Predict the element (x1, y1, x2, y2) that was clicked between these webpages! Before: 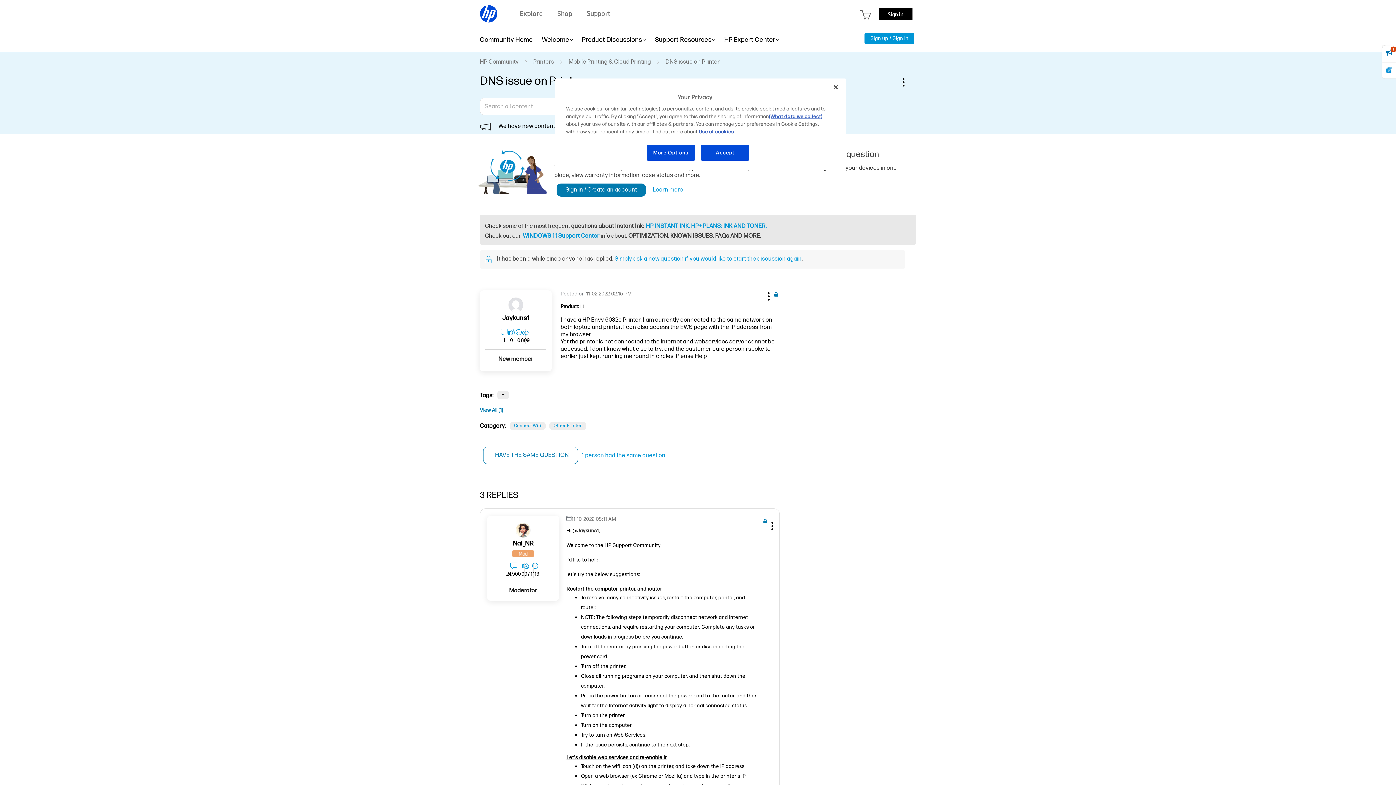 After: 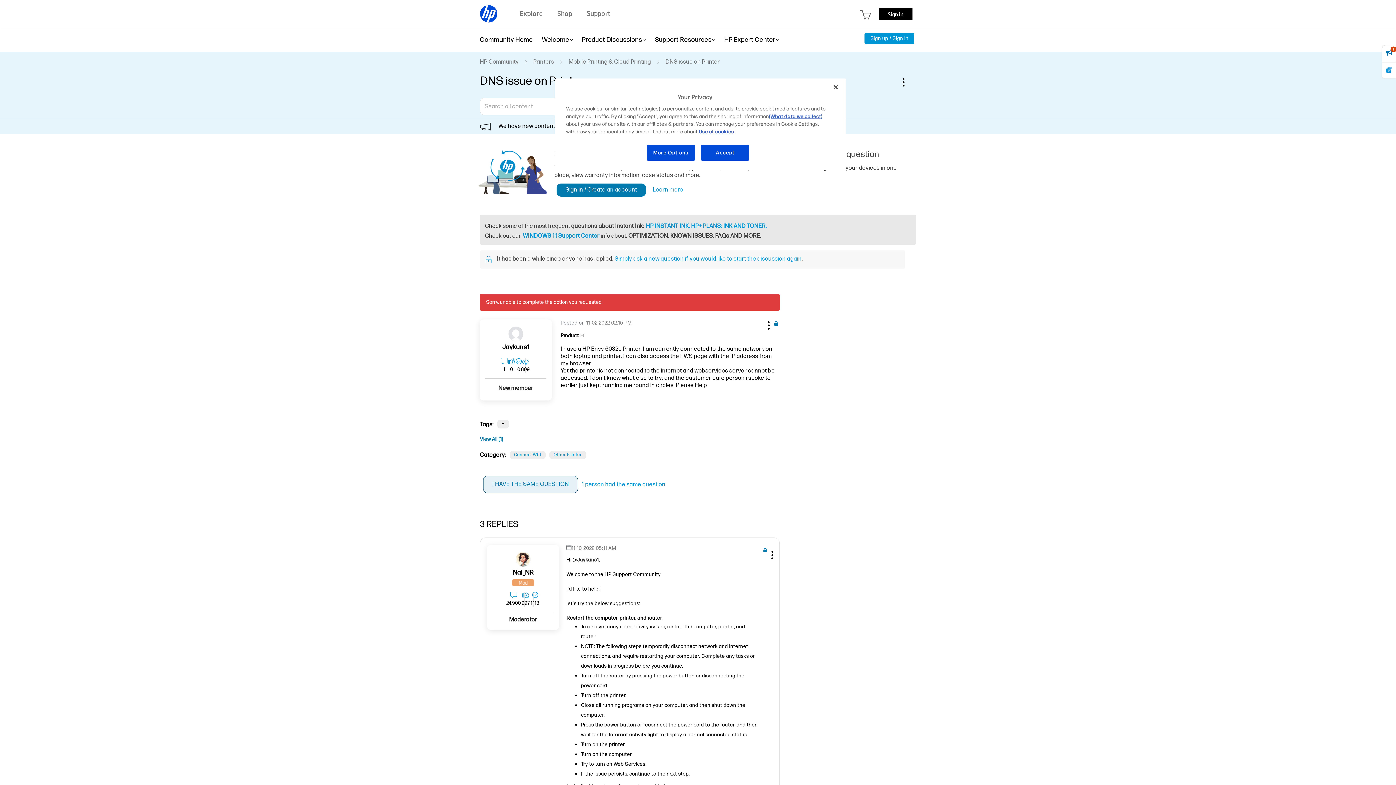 Action: label: I HAVE THE SAME QUESTION bbox: (483, 446, 578, 464)